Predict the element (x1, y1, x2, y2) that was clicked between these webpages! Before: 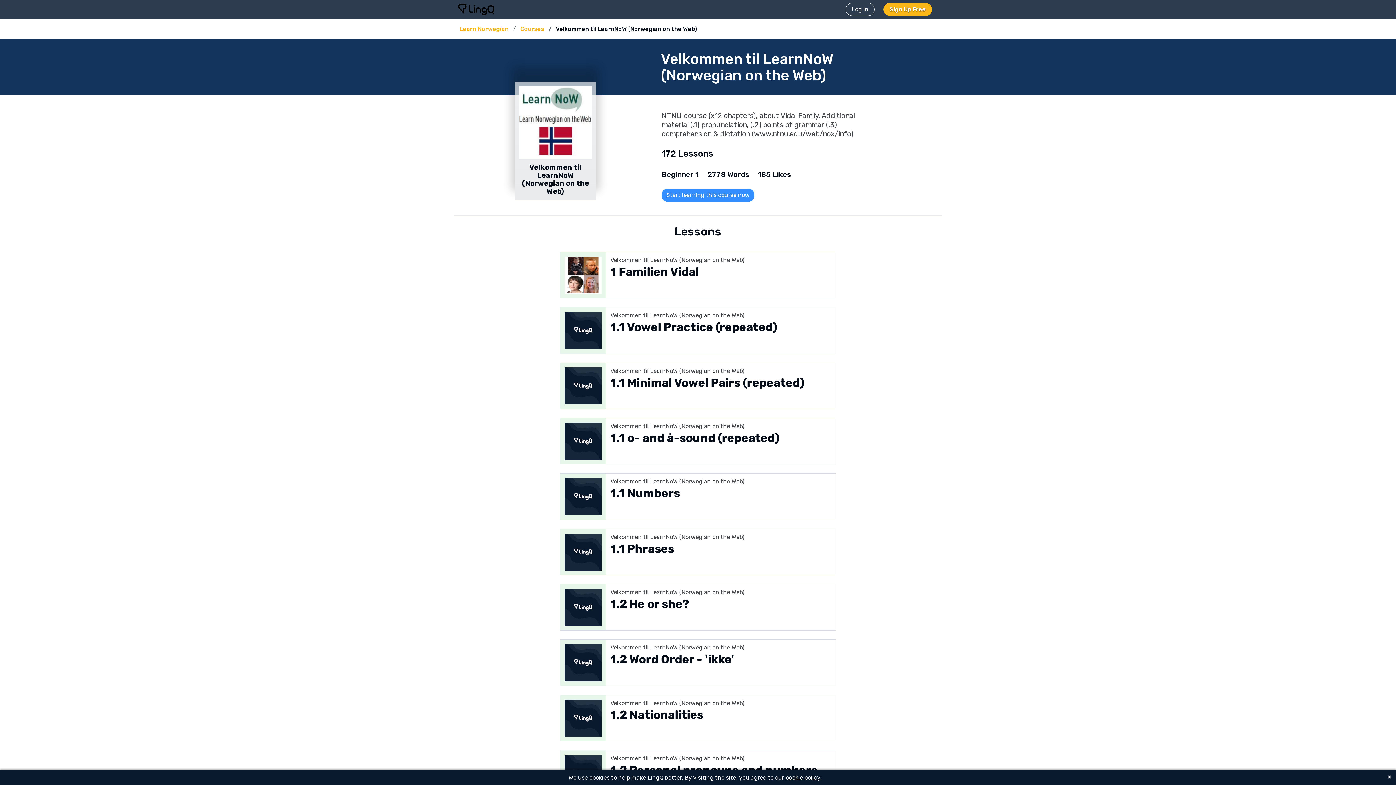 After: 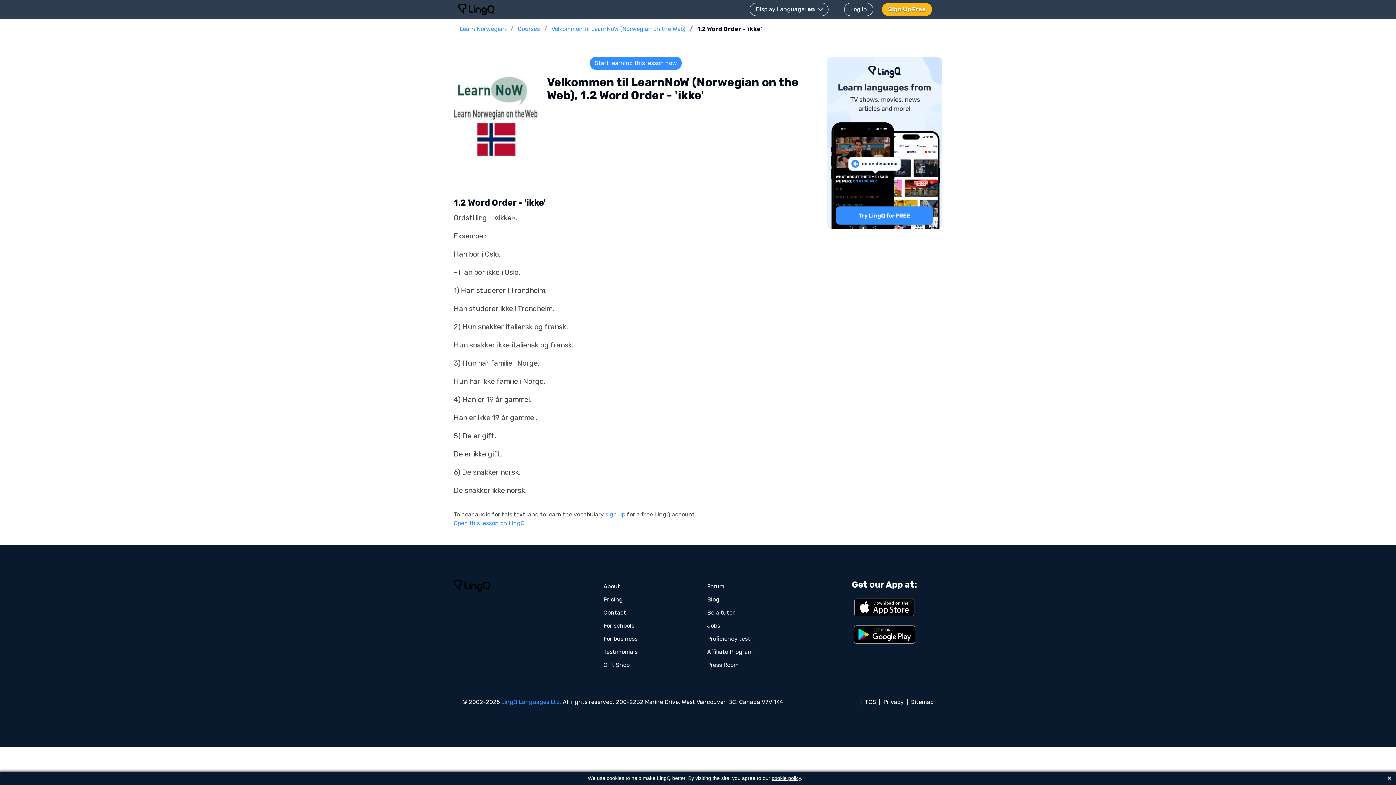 Action: label: Velkommen til LearnNoW (Norwegian on the Web)
1.2 Word Order - 'ikke' bbox: (560, 639, 836, 686)